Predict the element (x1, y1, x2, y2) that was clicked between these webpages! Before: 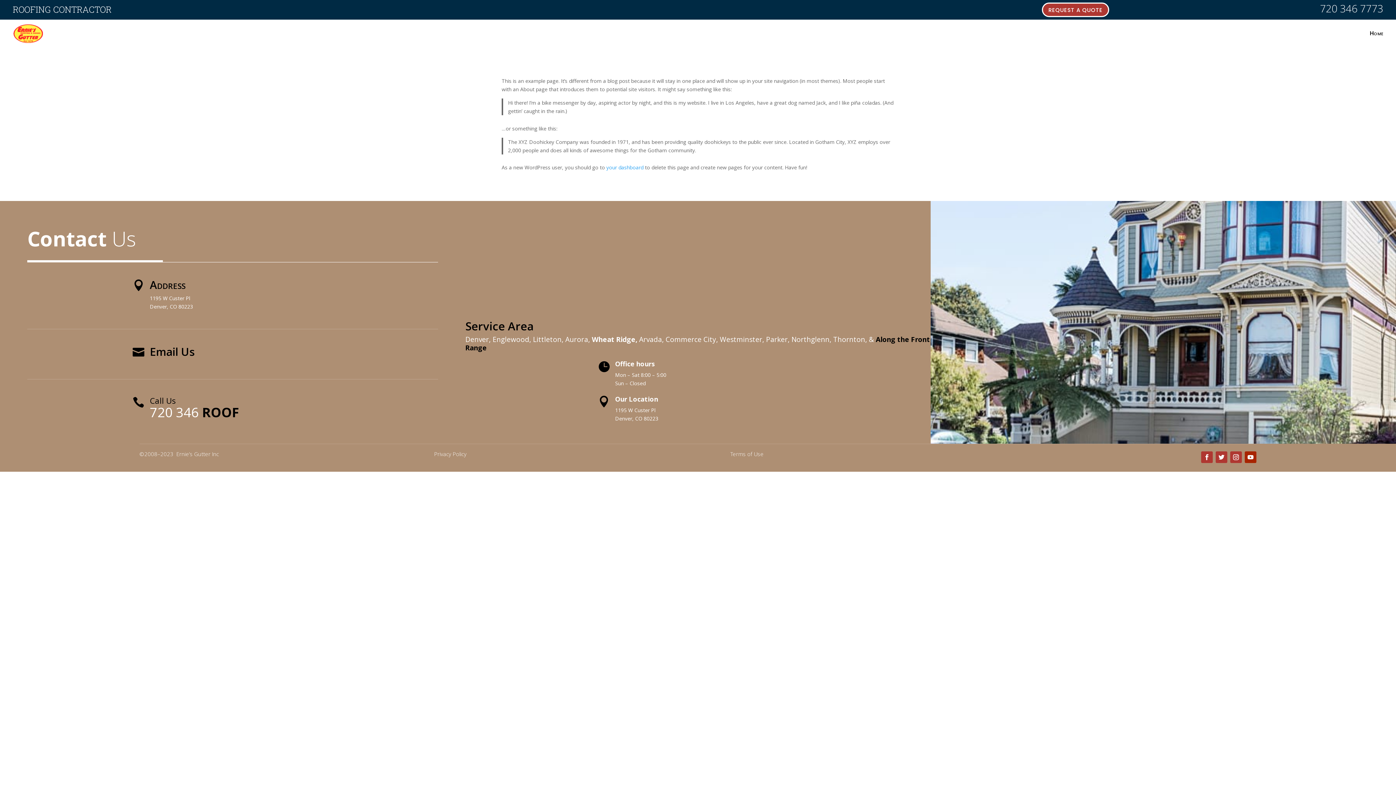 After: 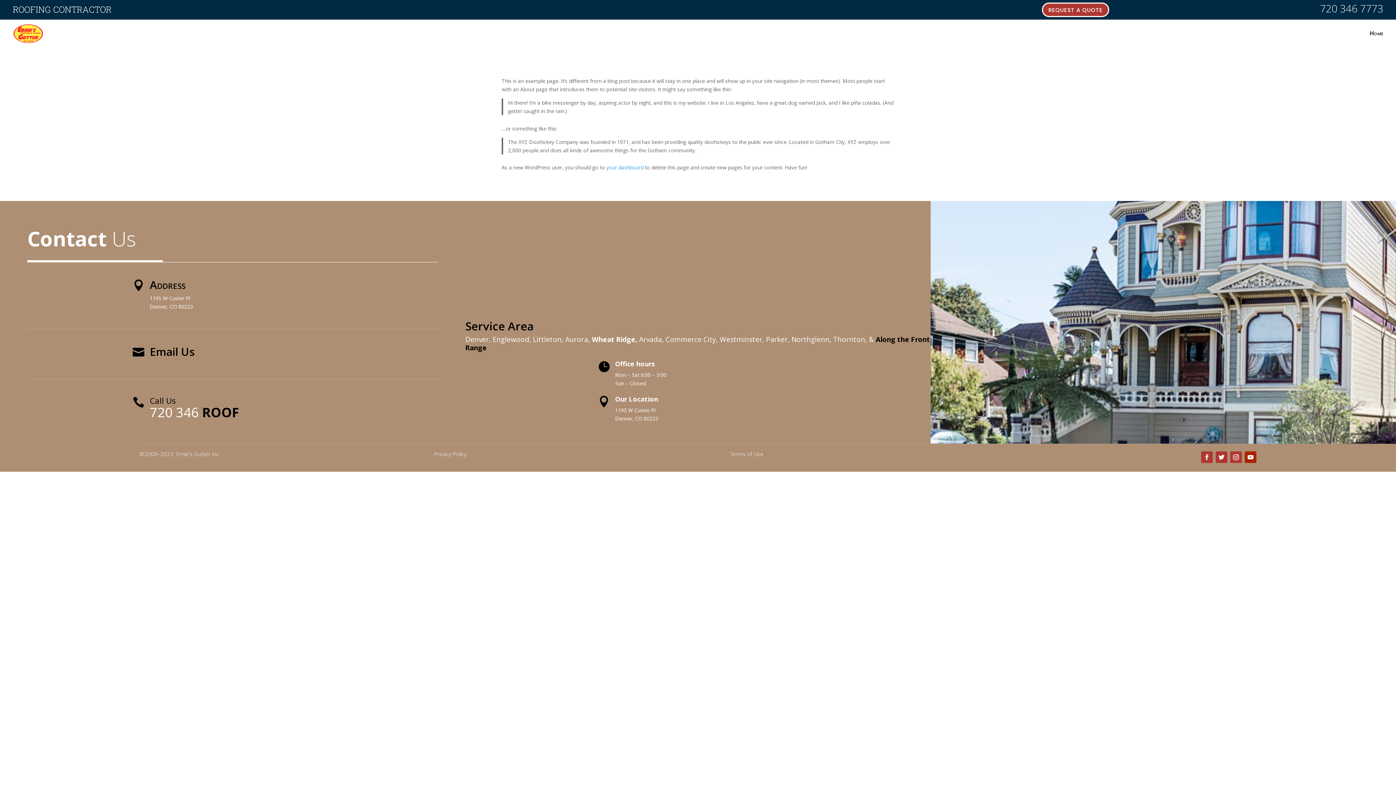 Action: label:  bbox: (132, 396, 144, 408)